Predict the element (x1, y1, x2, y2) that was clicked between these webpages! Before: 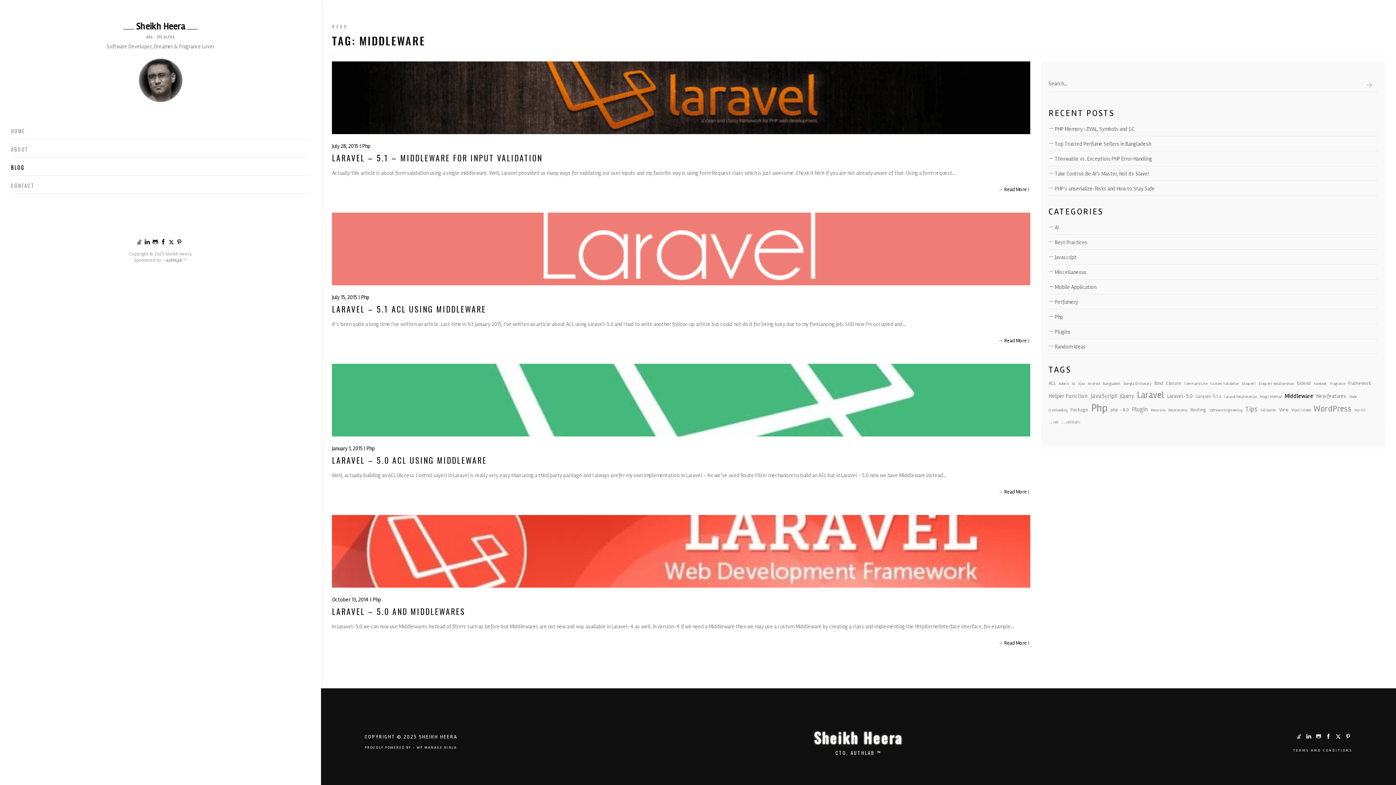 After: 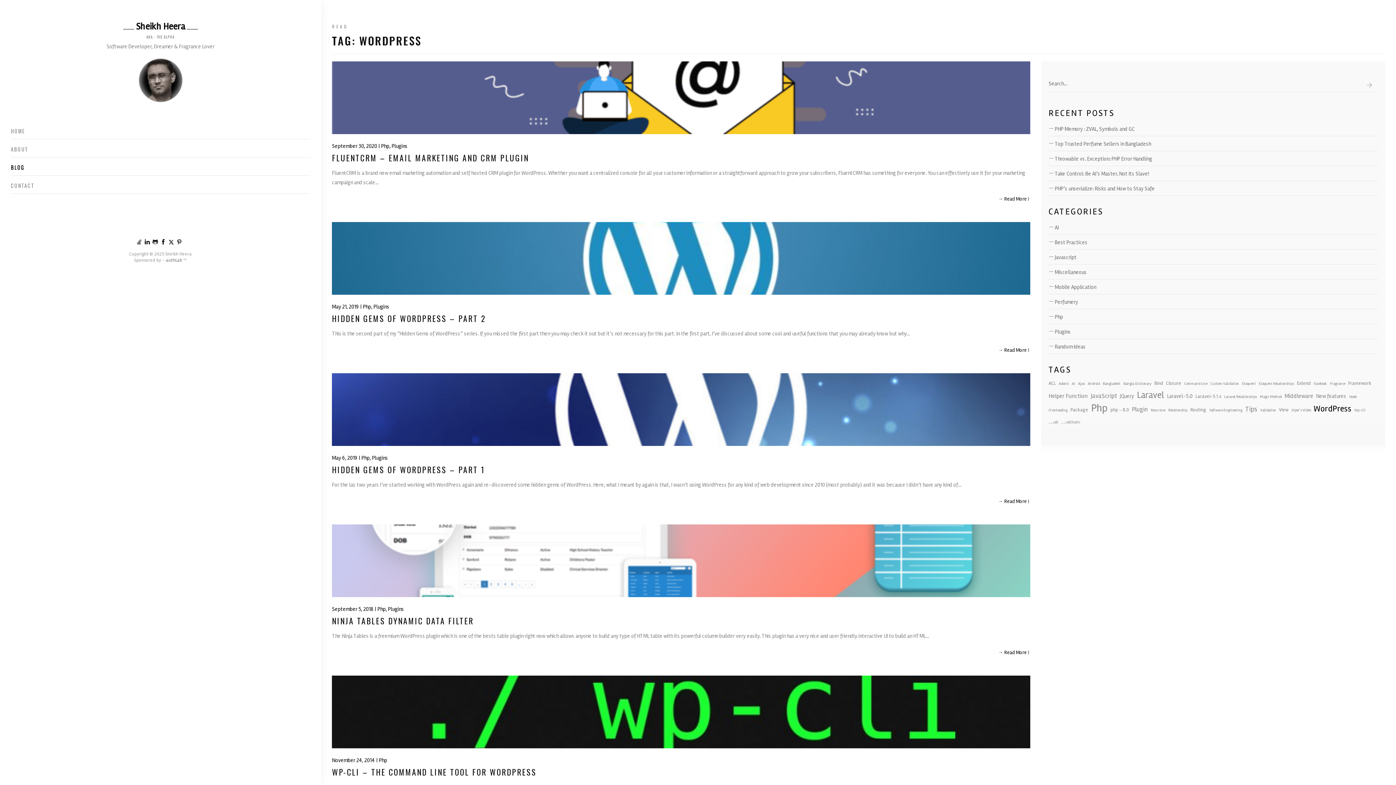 Action: bbox: (1313, 404, 1351, 413) label: WordPress (14 items)